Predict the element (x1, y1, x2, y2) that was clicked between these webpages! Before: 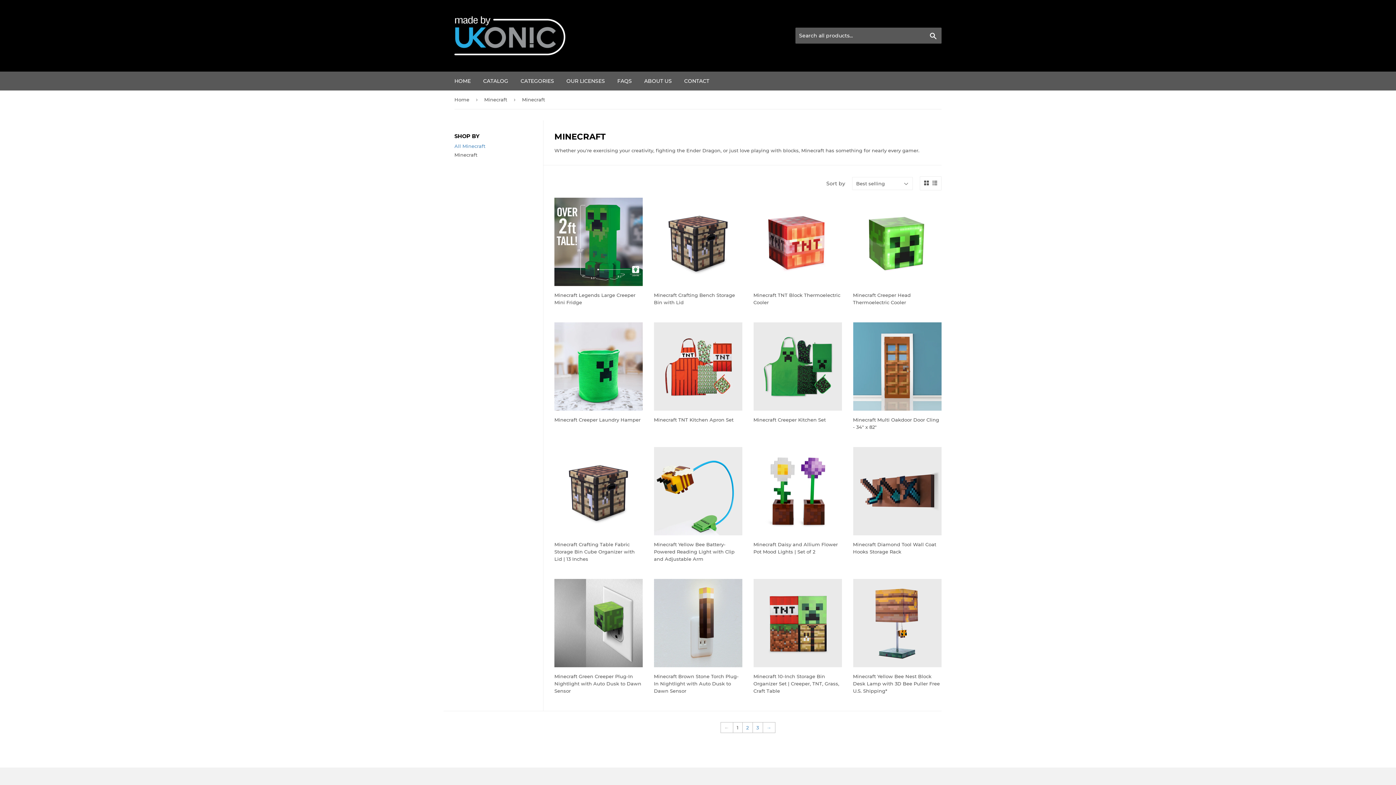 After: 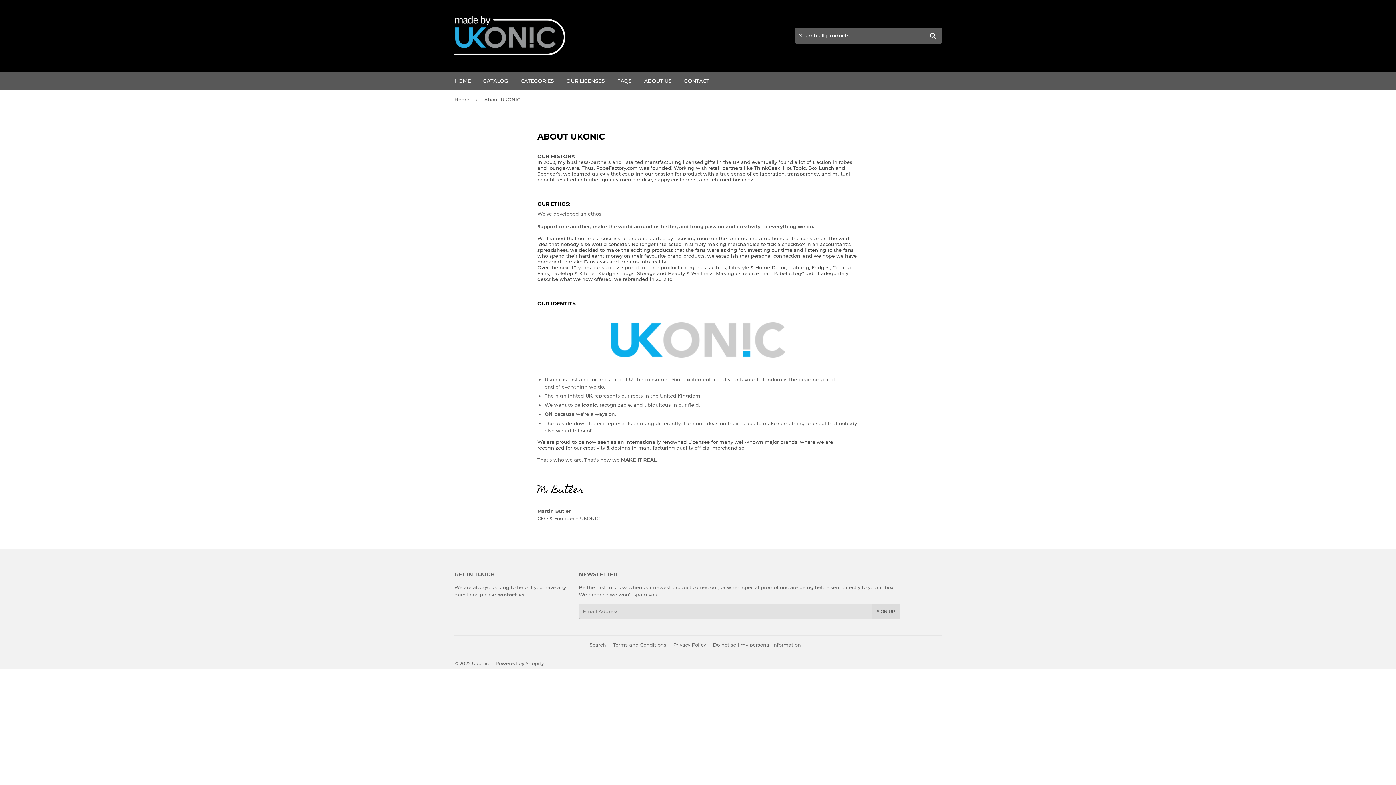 Action: label: ABOUT US bbox: (638, 71, 677, 90)